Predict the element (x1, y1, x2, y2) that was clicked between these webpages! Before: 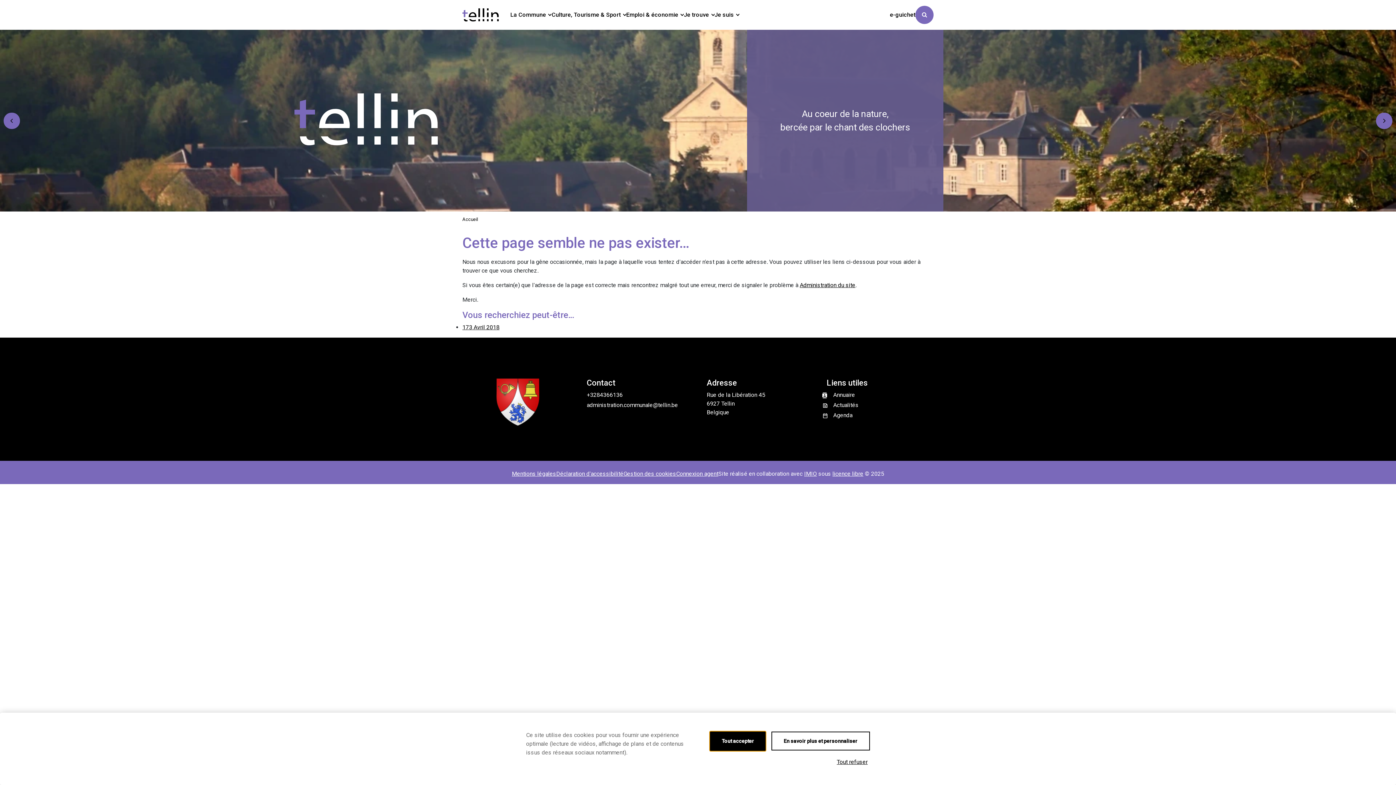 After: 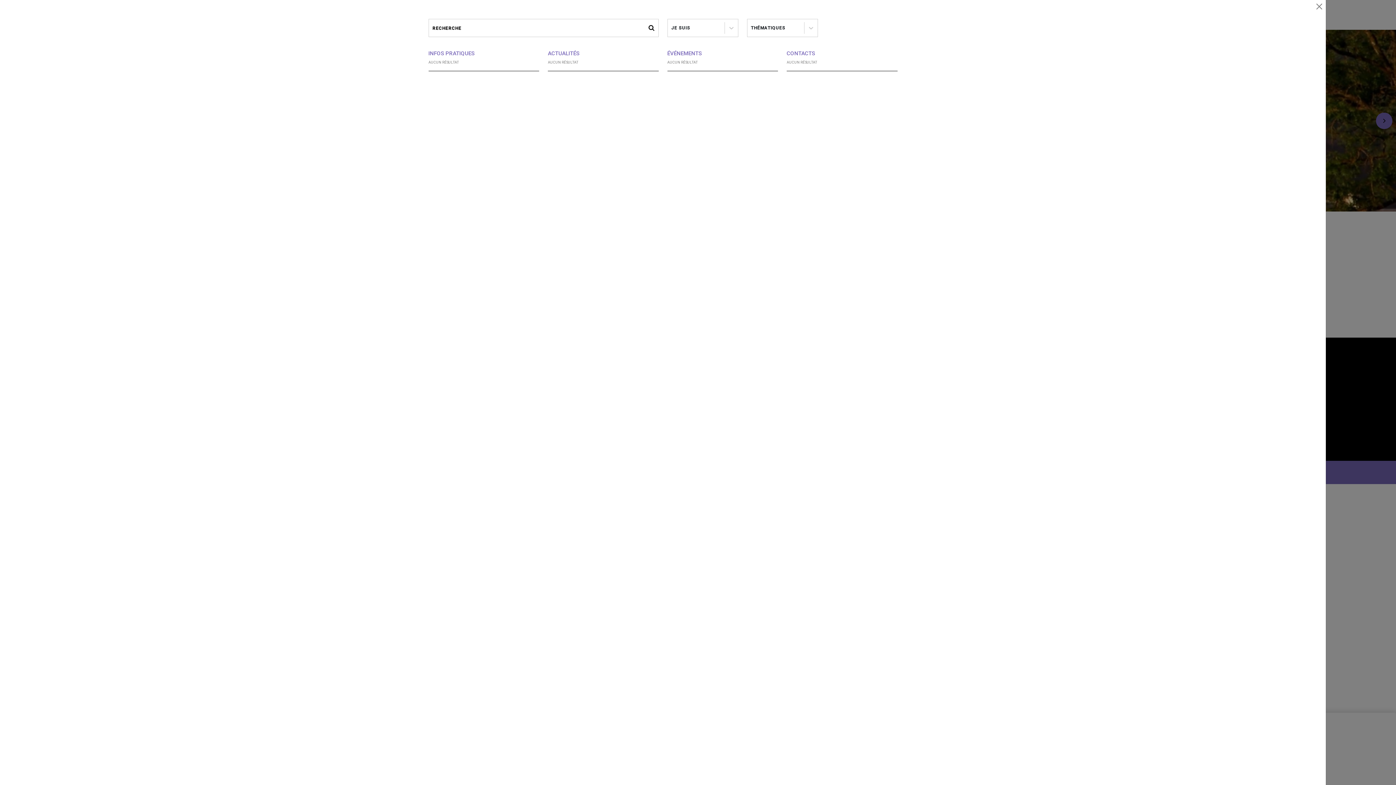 Action: label: Rechercher bbox: (915, 5, 933, 24)